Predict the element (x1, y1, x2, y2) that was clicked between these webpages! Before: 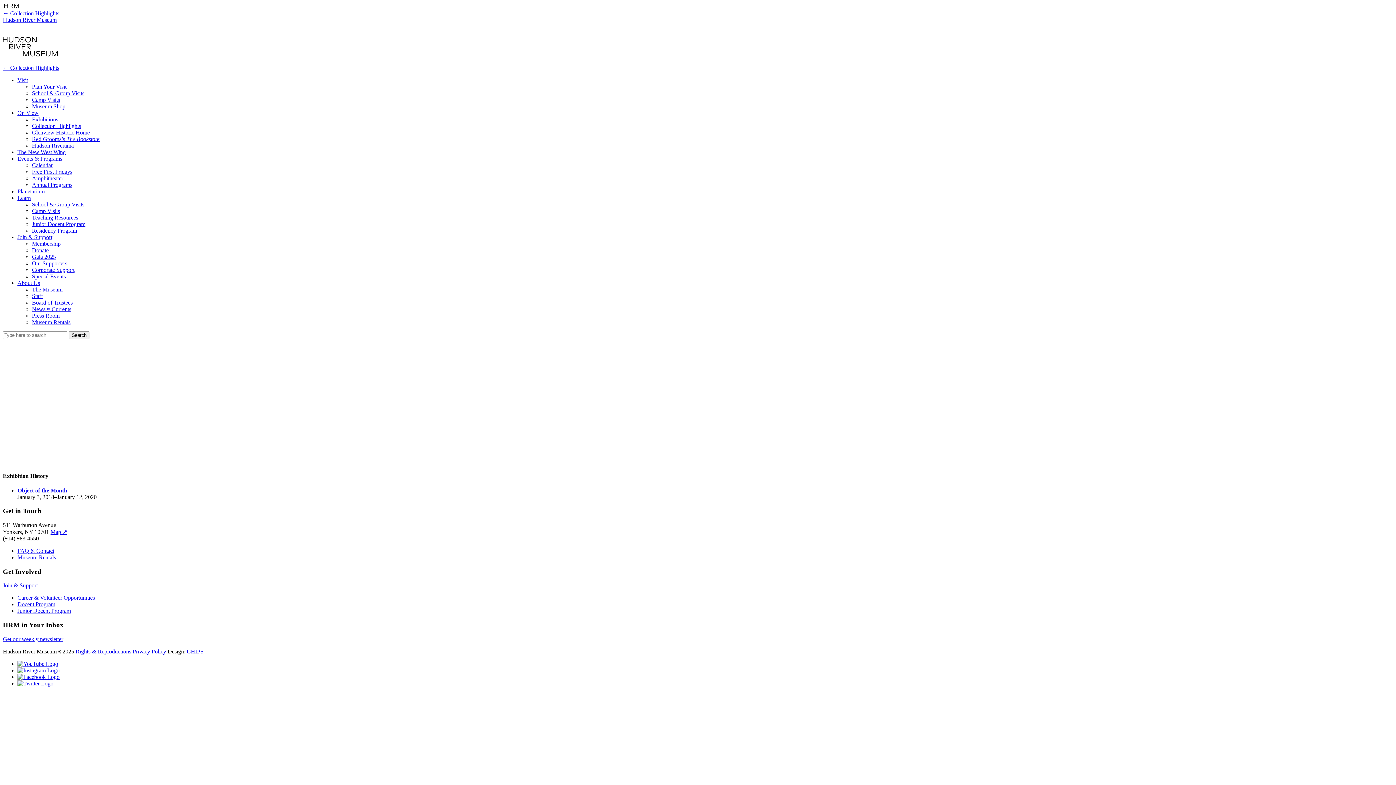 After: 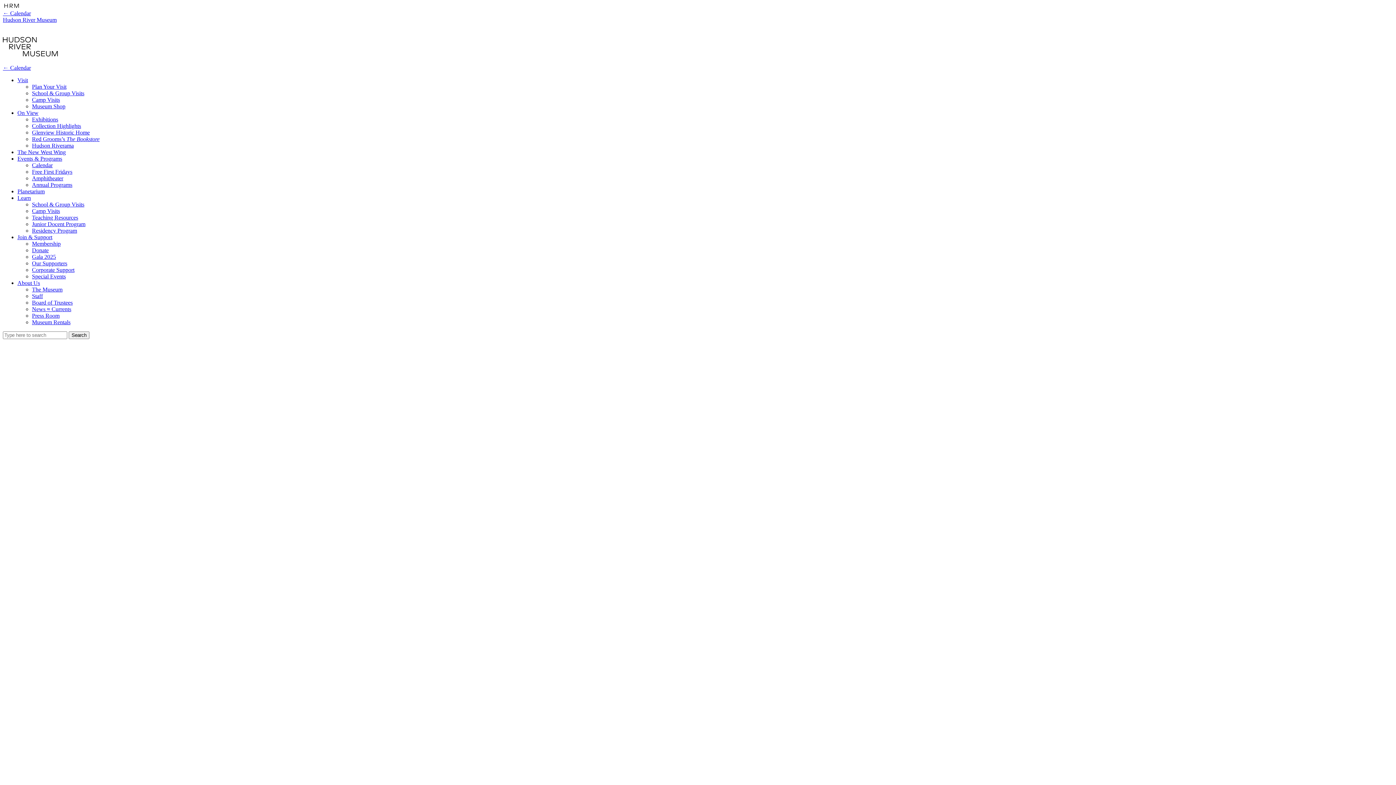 Action: bbox: (32, 253, 56, 260) label: Gala 2025